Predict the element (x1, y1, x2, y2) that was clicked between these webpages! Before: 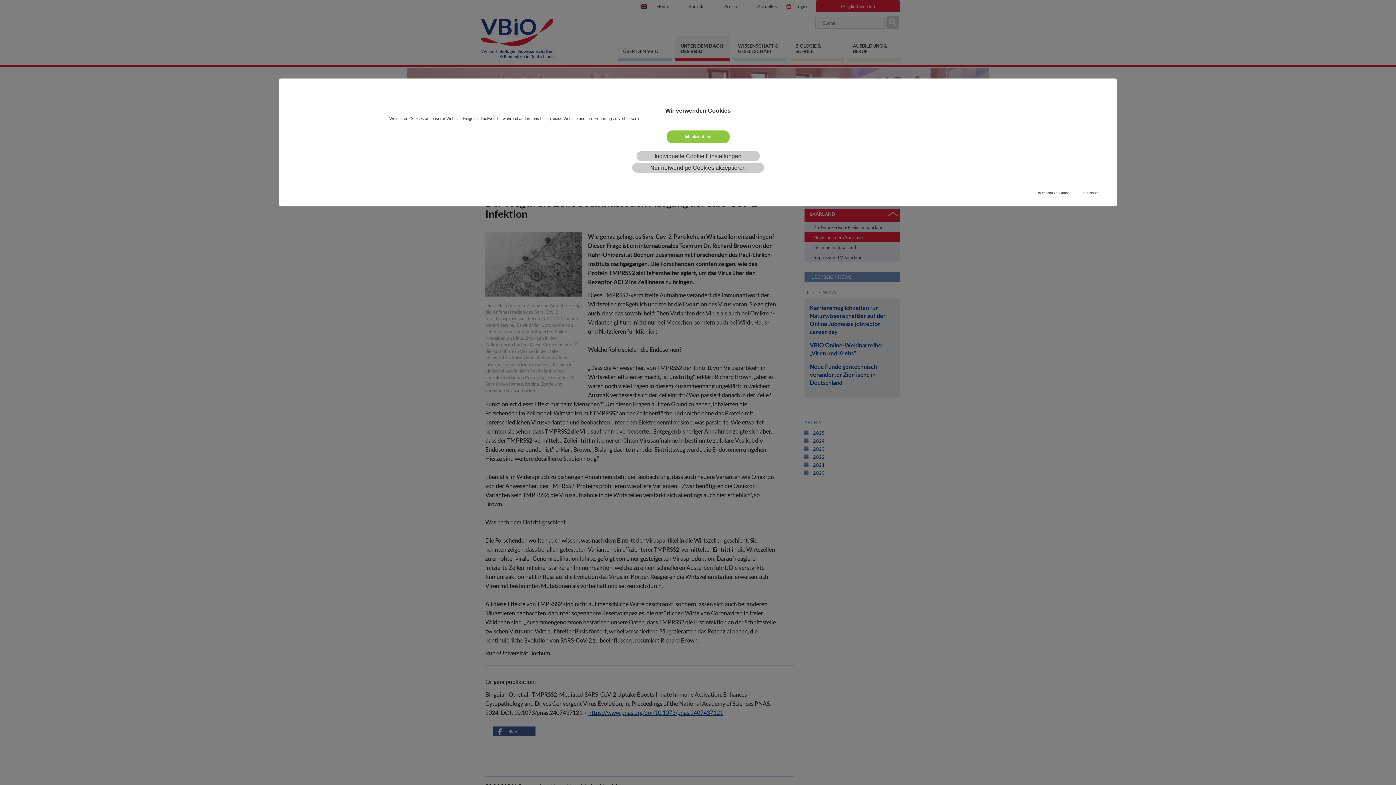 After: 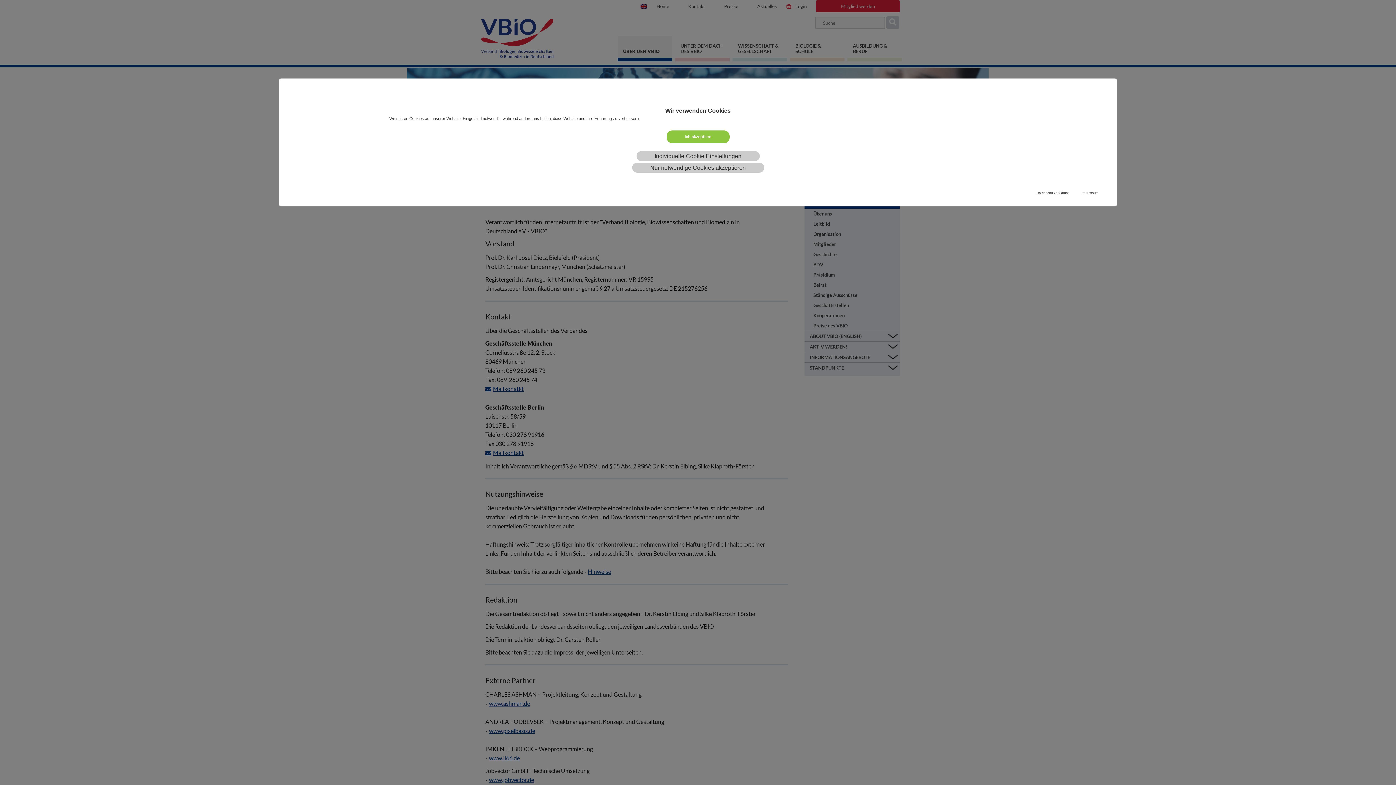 Action: bbox: (1081, 190, 1098, 195) label: Impressum